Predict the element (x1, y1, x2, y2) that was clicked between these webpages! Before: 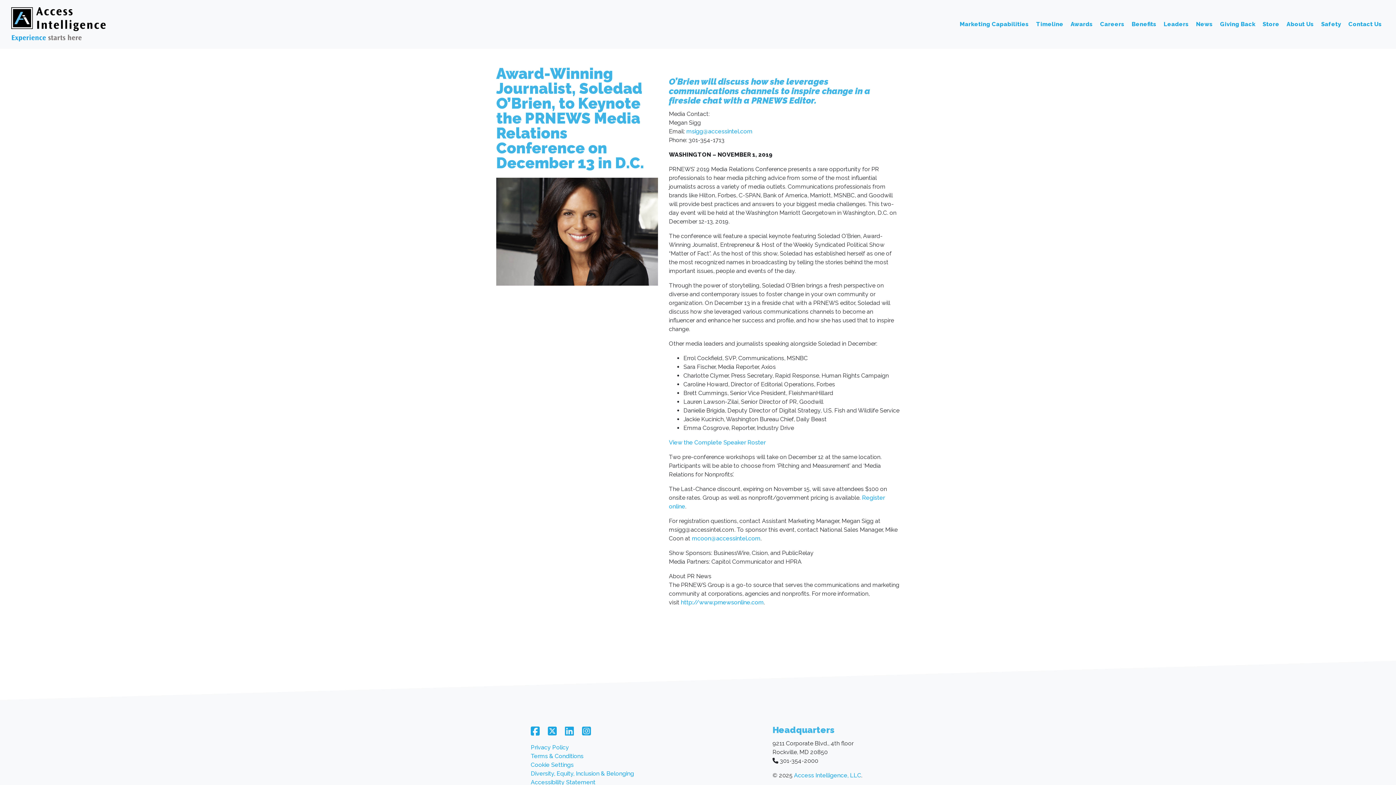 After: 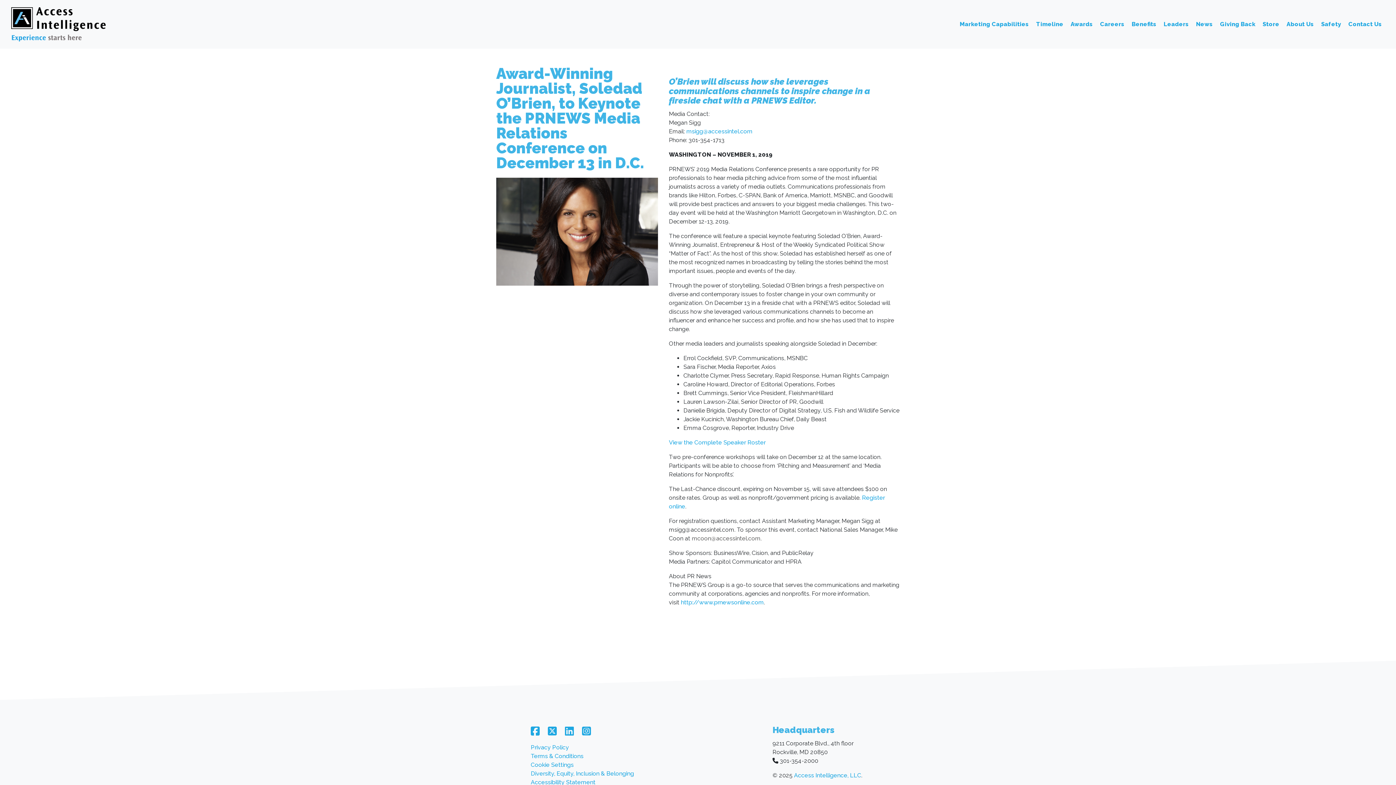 Action: label: mcoon@accessintel.com bbox: (692, 535, 760, 542)